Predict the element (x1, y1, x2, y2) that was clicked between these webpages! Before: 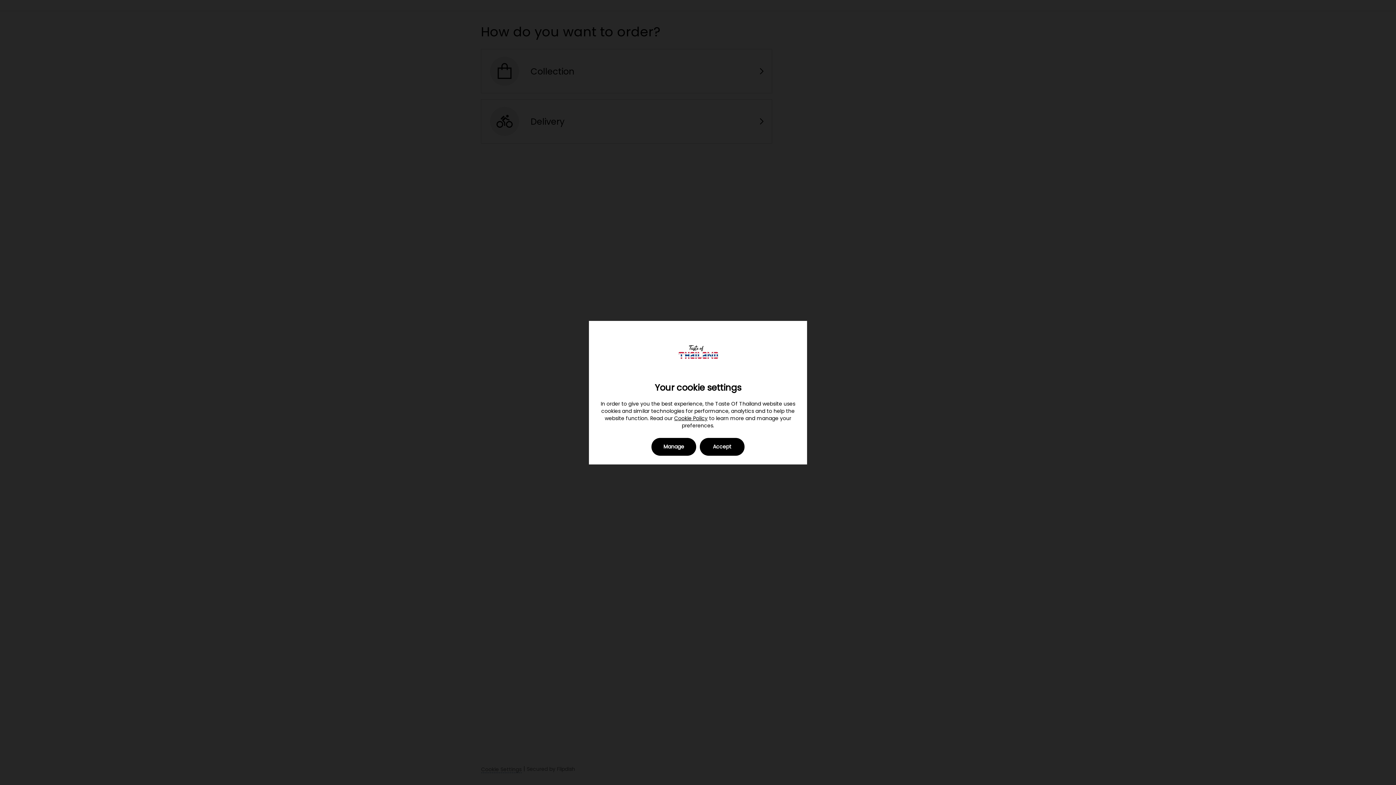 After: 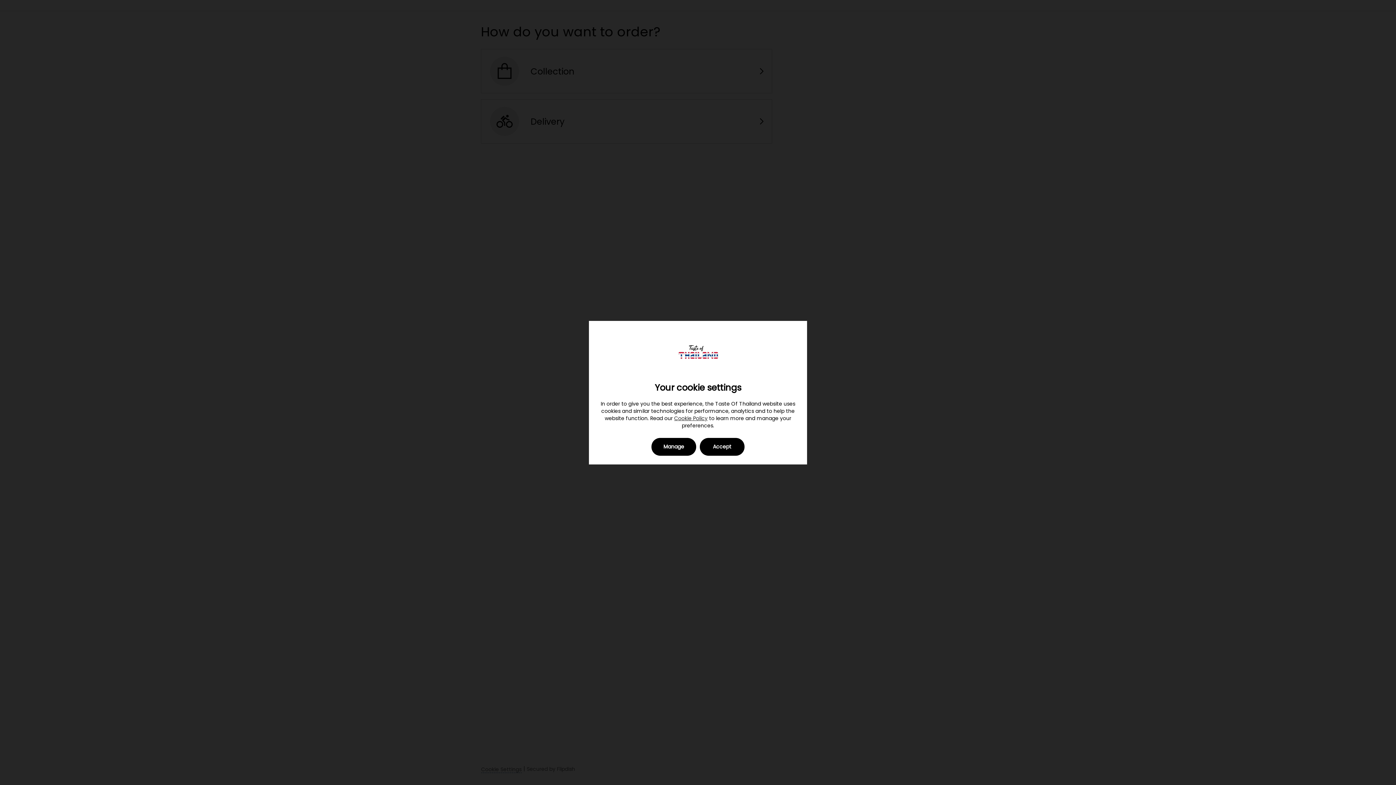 Action: label: Cookie Policy bbox: (674, 414, 707, 422)